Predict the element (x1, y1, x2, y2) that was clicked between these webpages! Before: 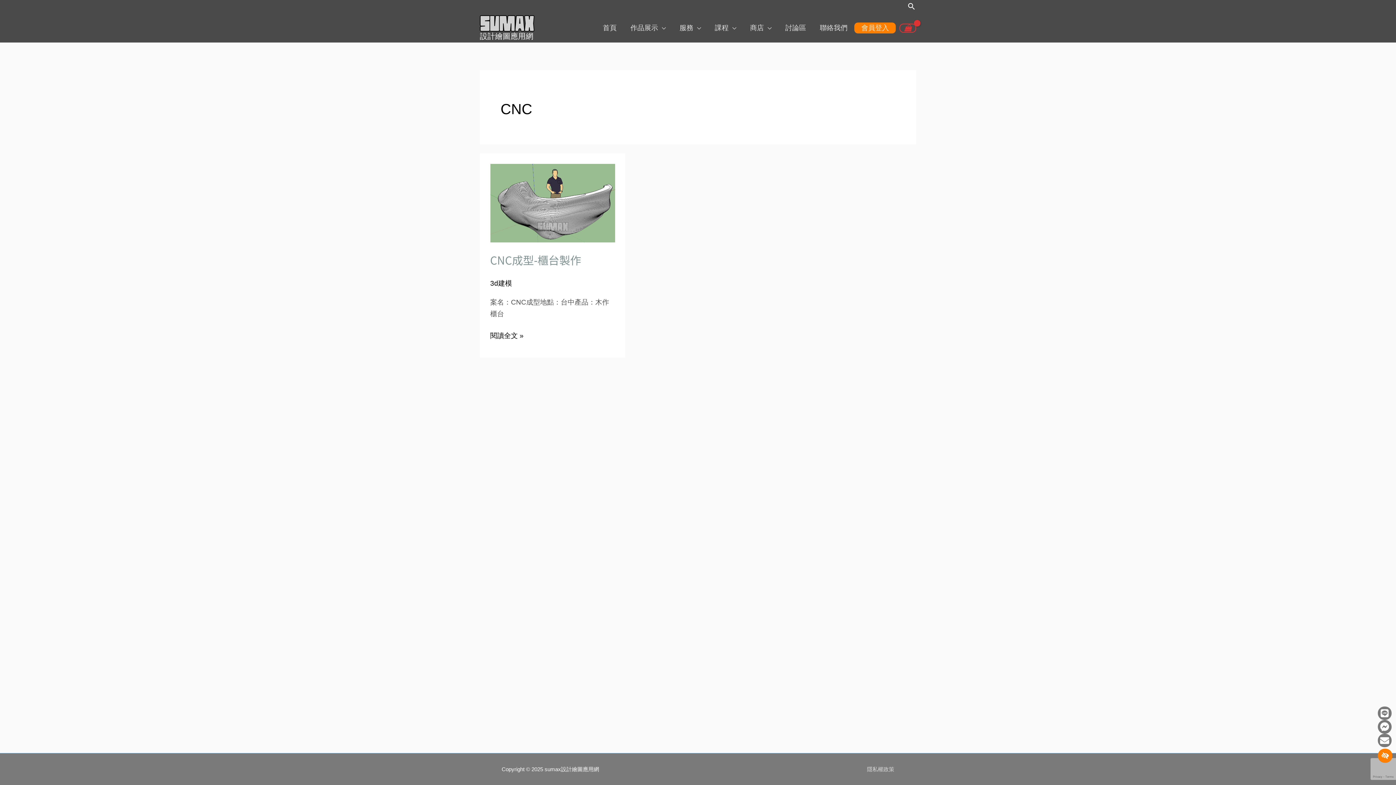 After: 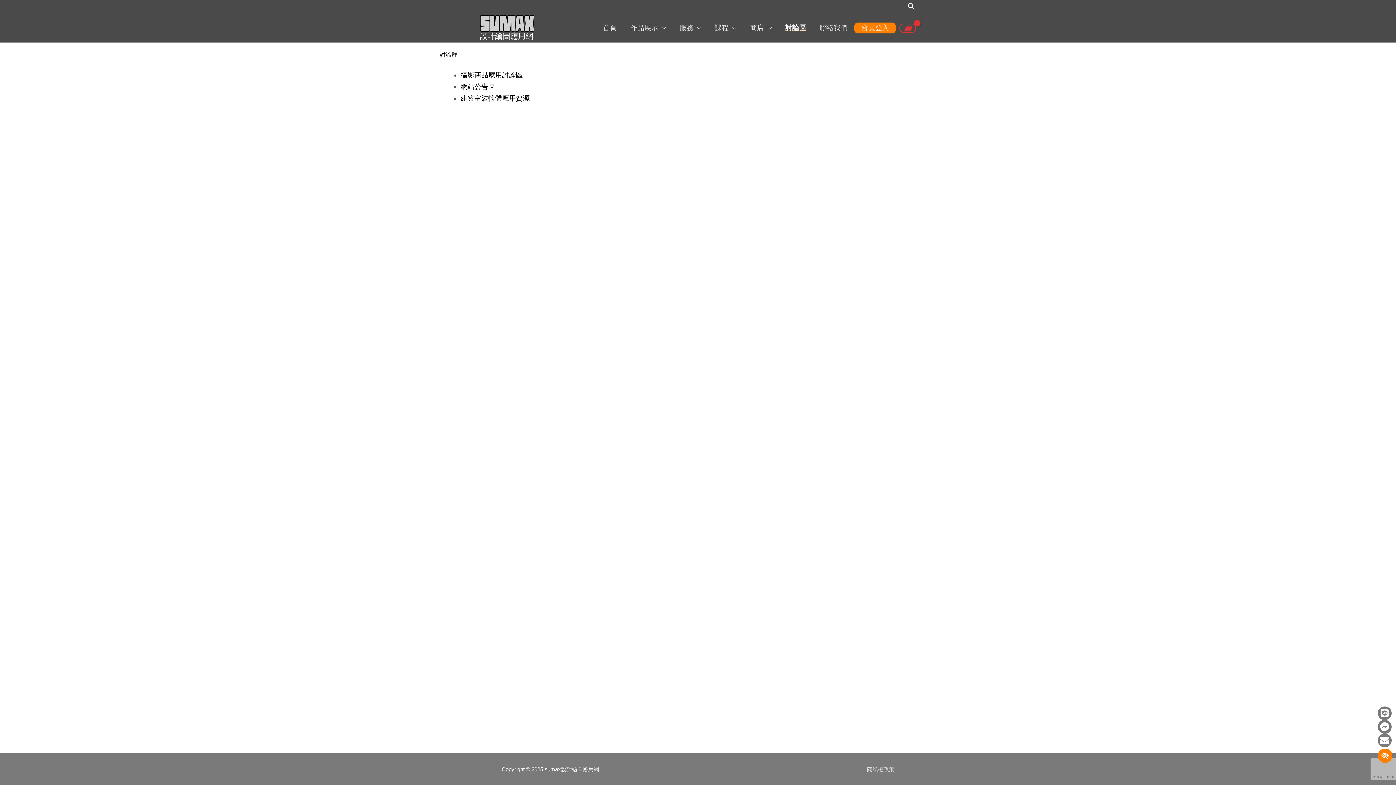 Action: label: 討論區 bbox: (778, 13, 813, 42)